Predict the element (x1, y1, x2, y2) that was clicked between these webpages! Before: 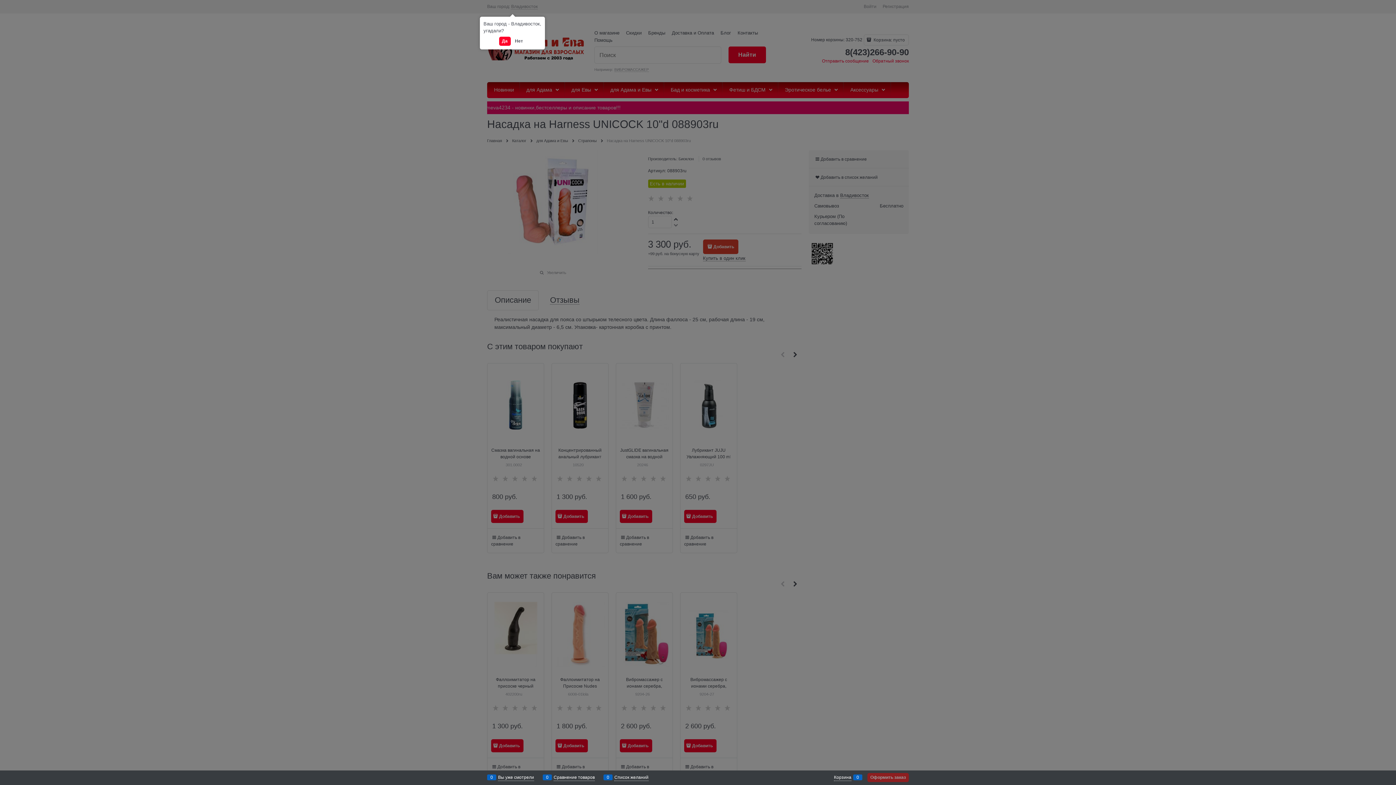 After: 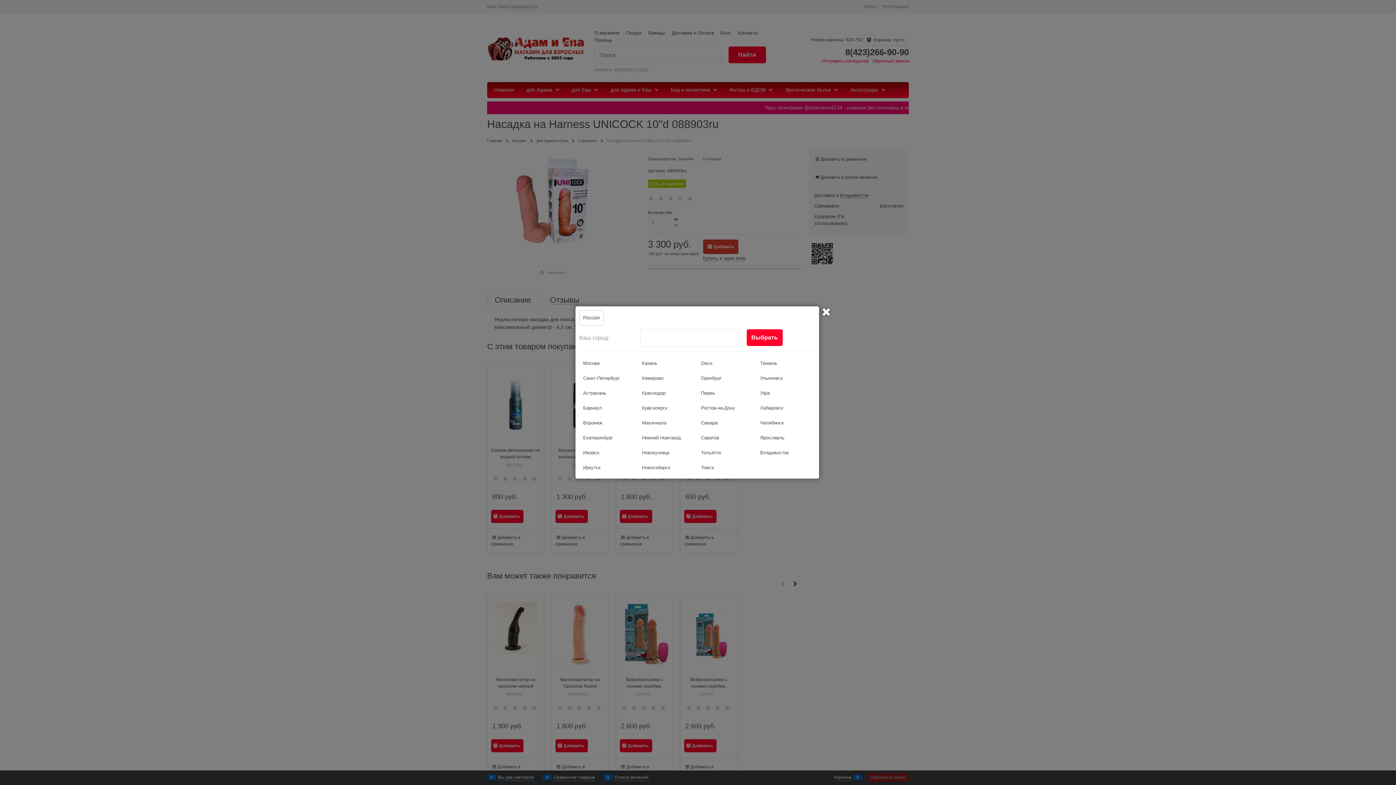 Action: label: Нет bbox: (512, 36, 526, 45)